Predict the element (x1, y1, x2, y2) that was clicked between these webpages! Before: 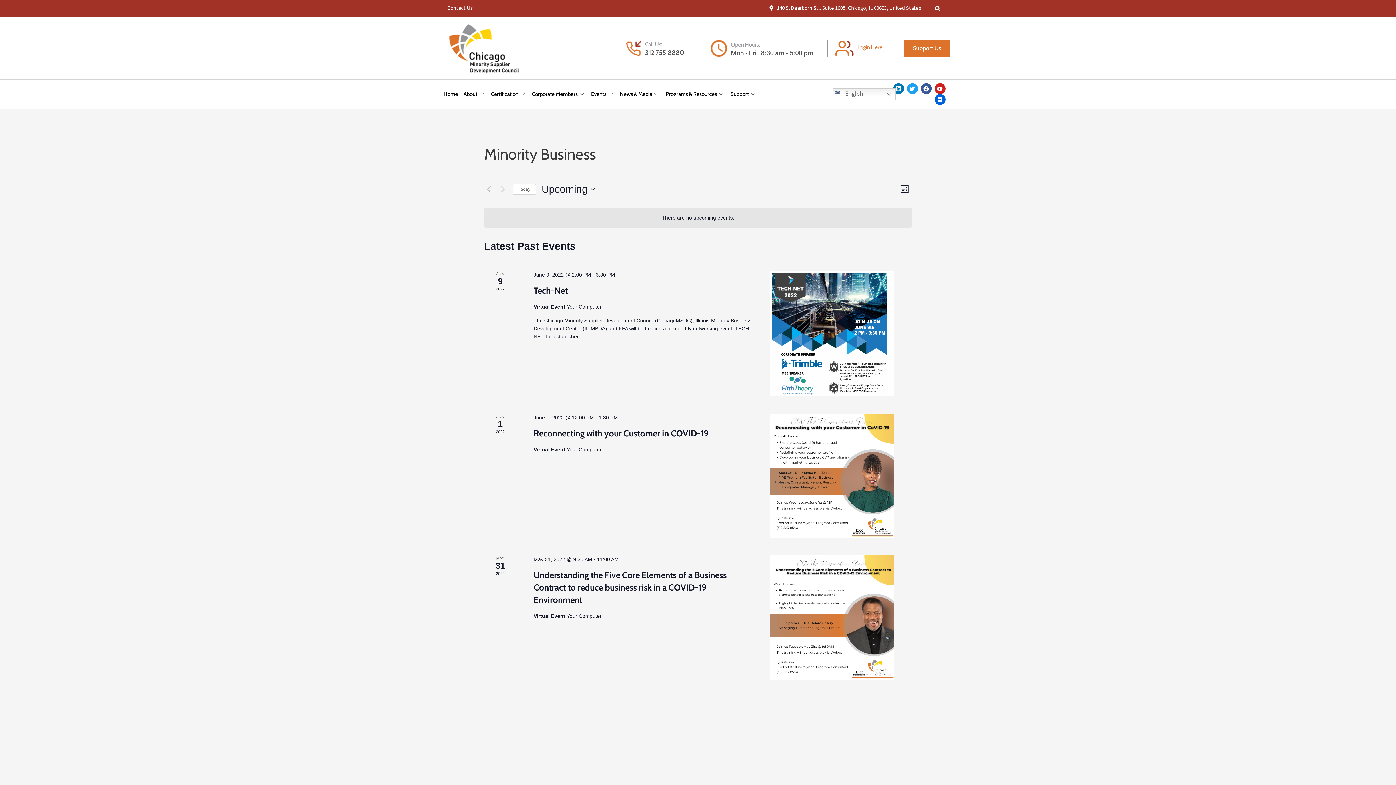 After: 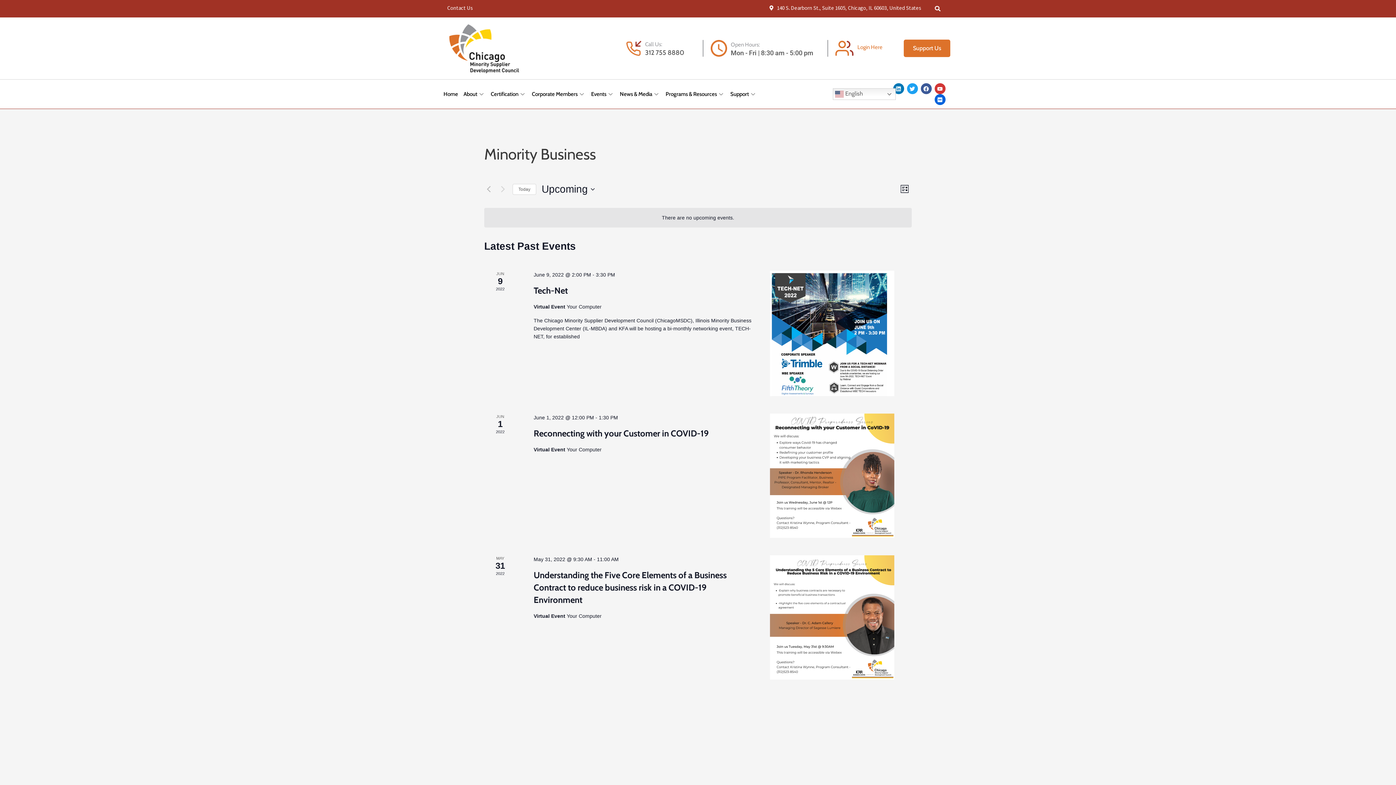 Action: label: Youtube bbox: (934, 83, 945, 94)